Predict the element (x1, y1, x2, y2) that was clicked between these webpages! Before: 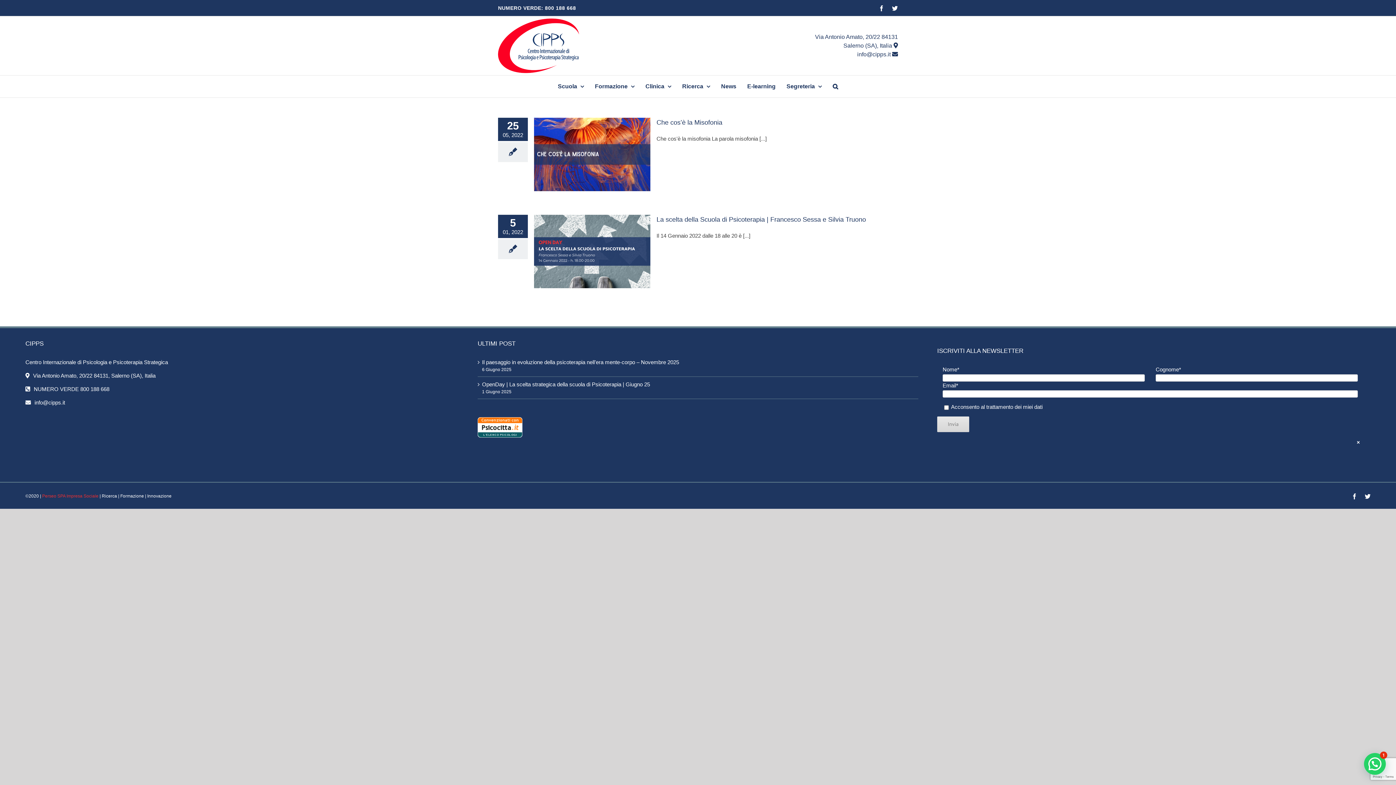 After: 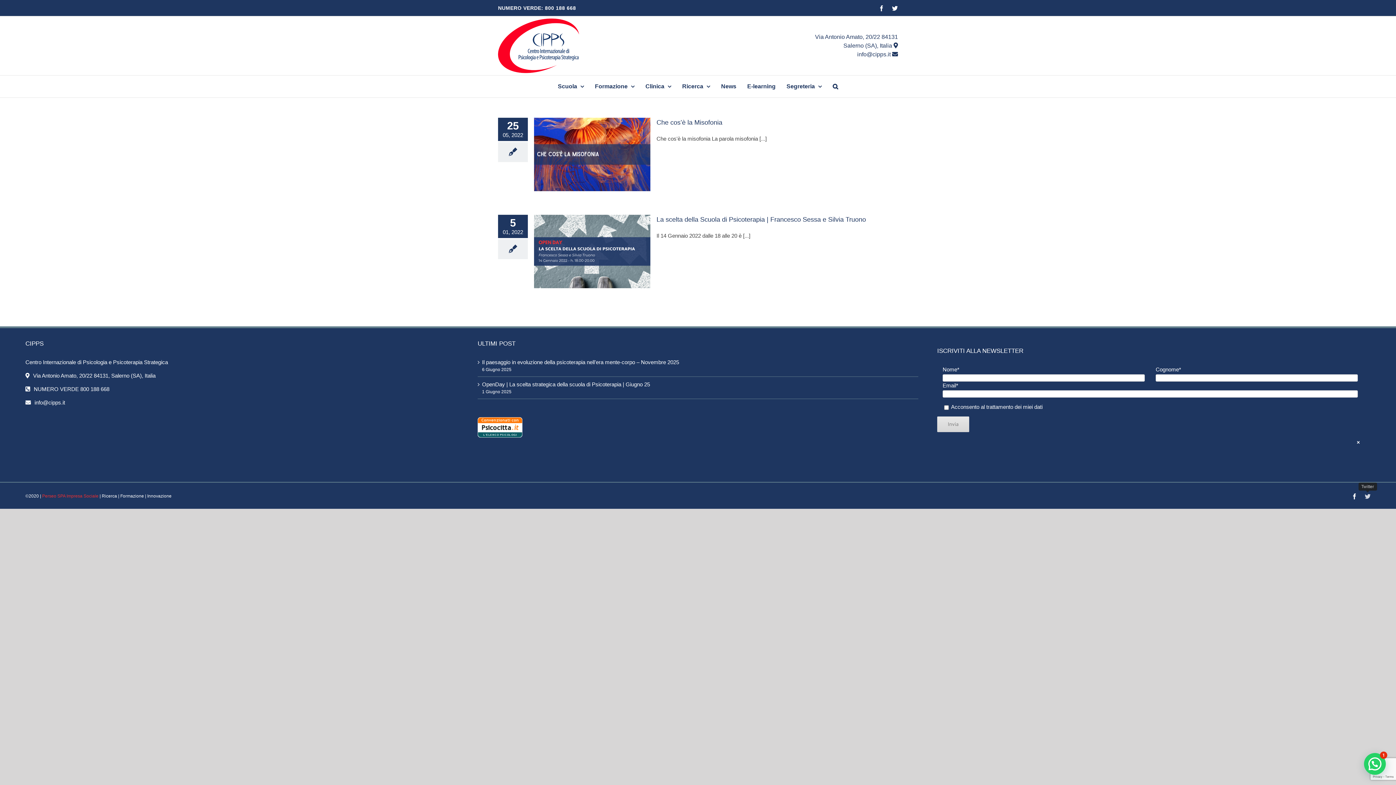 Action: bbox: (1365, 493, 1370, 499) label: Twitter